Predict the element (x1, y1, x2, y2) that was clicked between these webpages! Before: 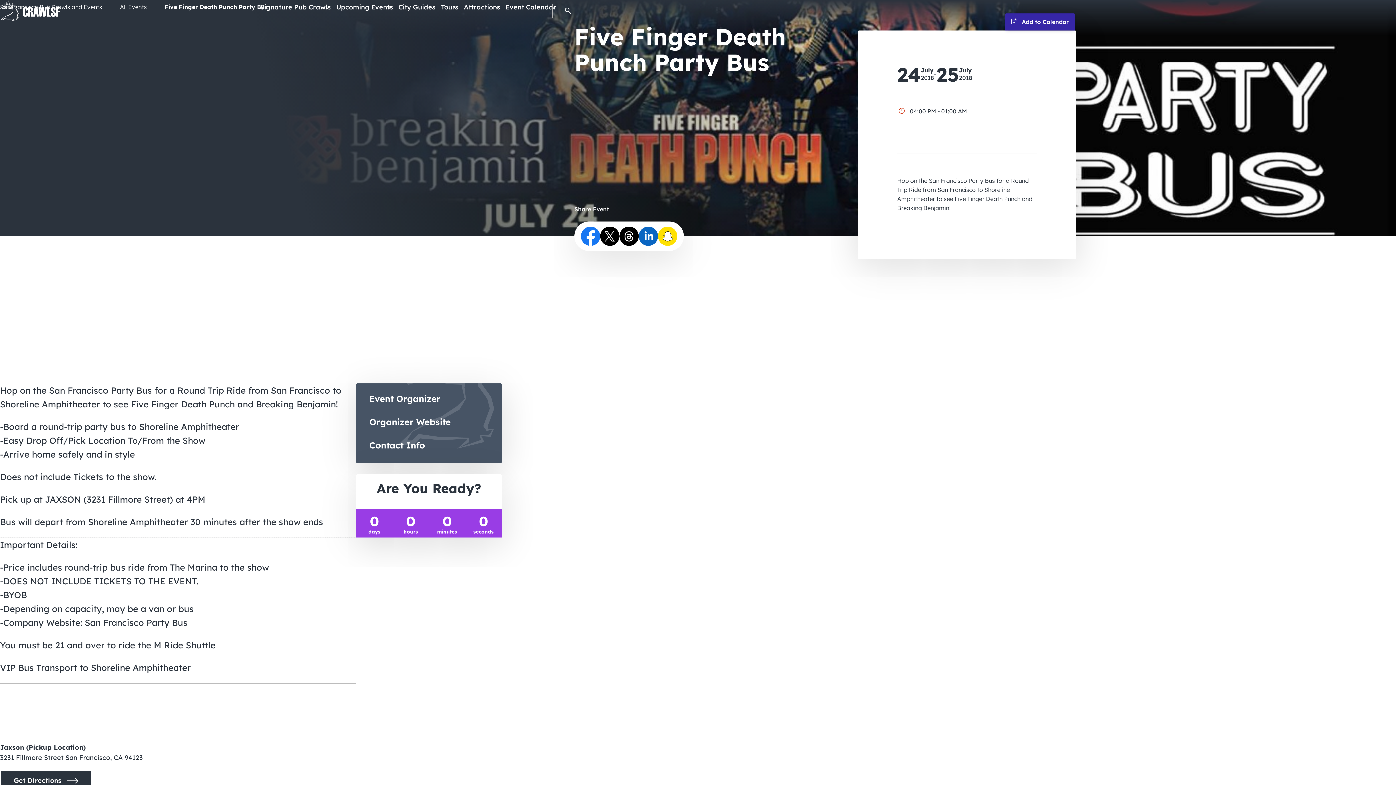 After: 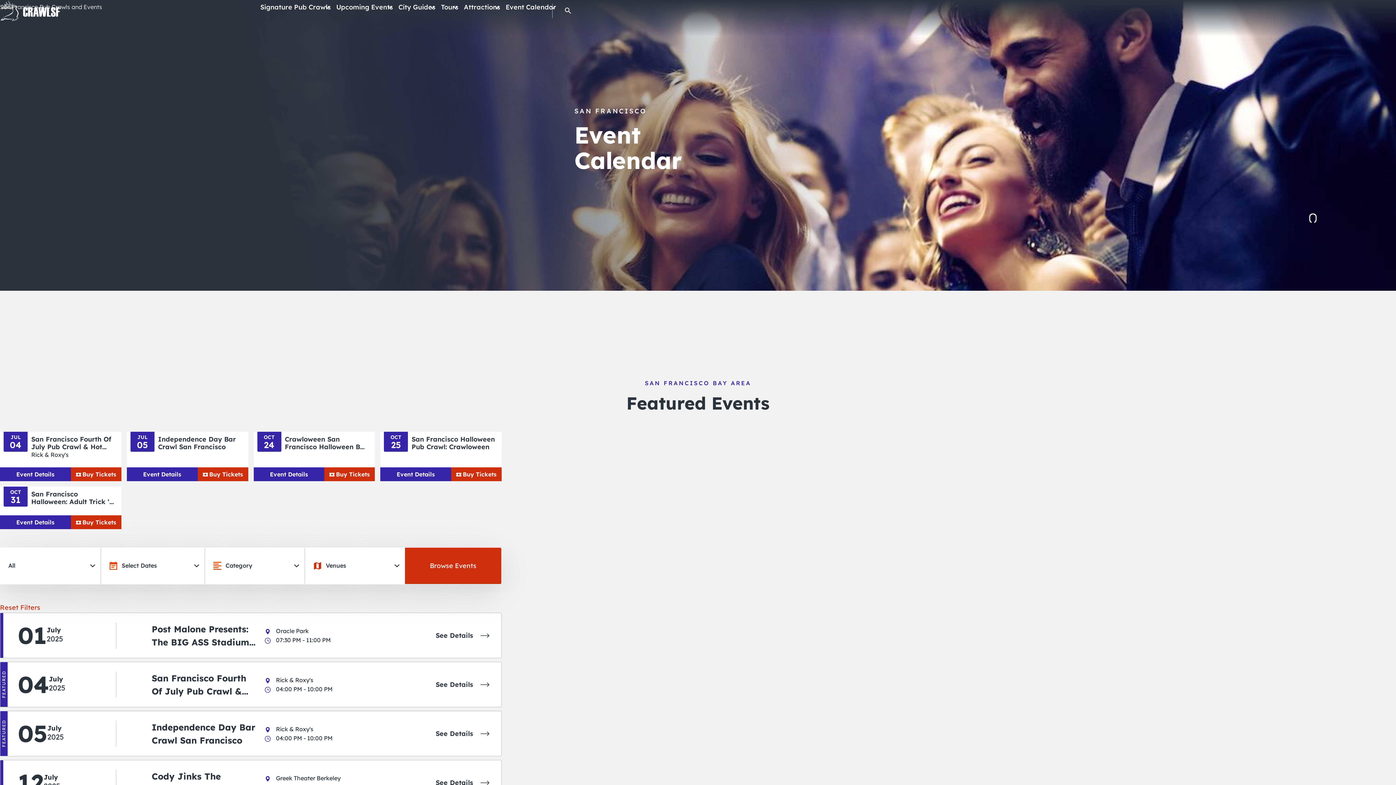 Action: bbox: (336, 0, 393, 14) label: Upcoming Events